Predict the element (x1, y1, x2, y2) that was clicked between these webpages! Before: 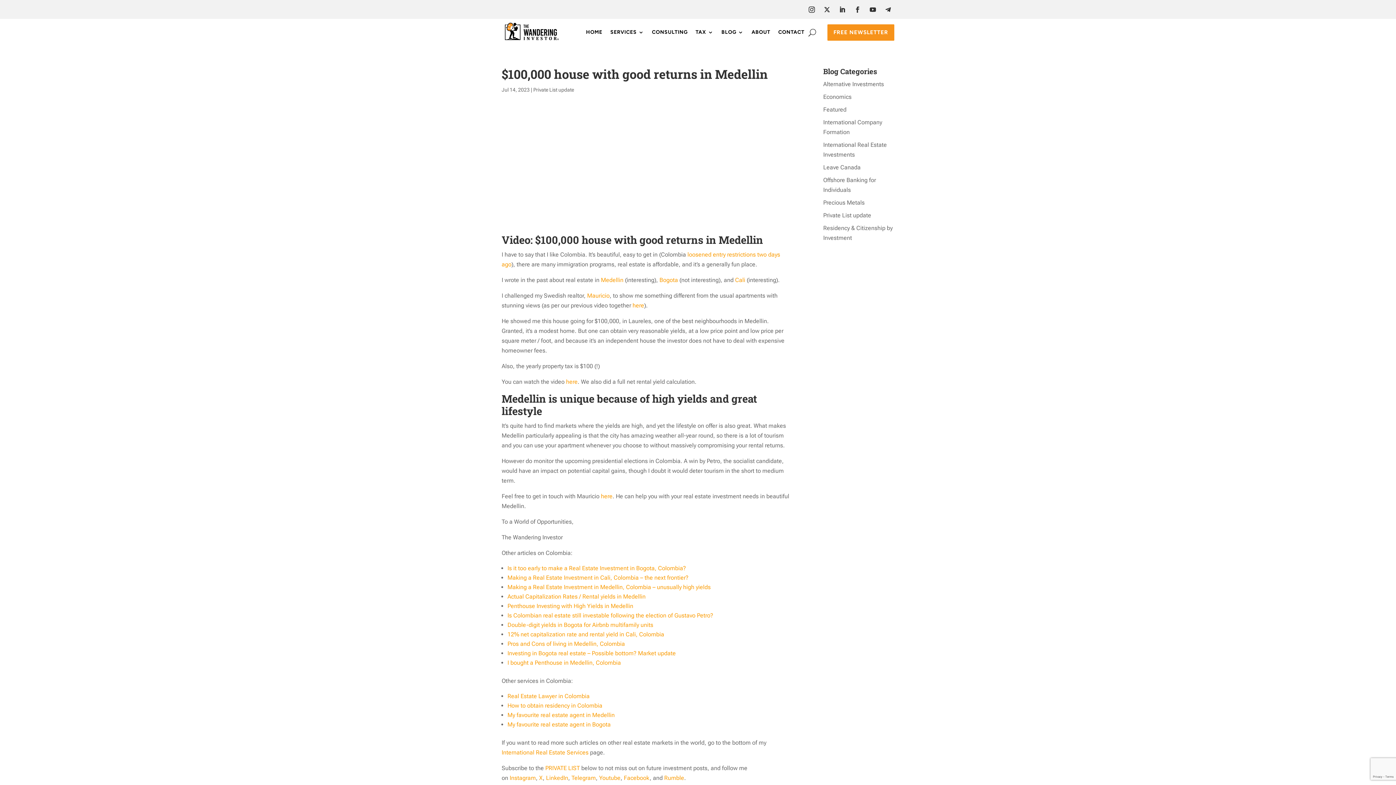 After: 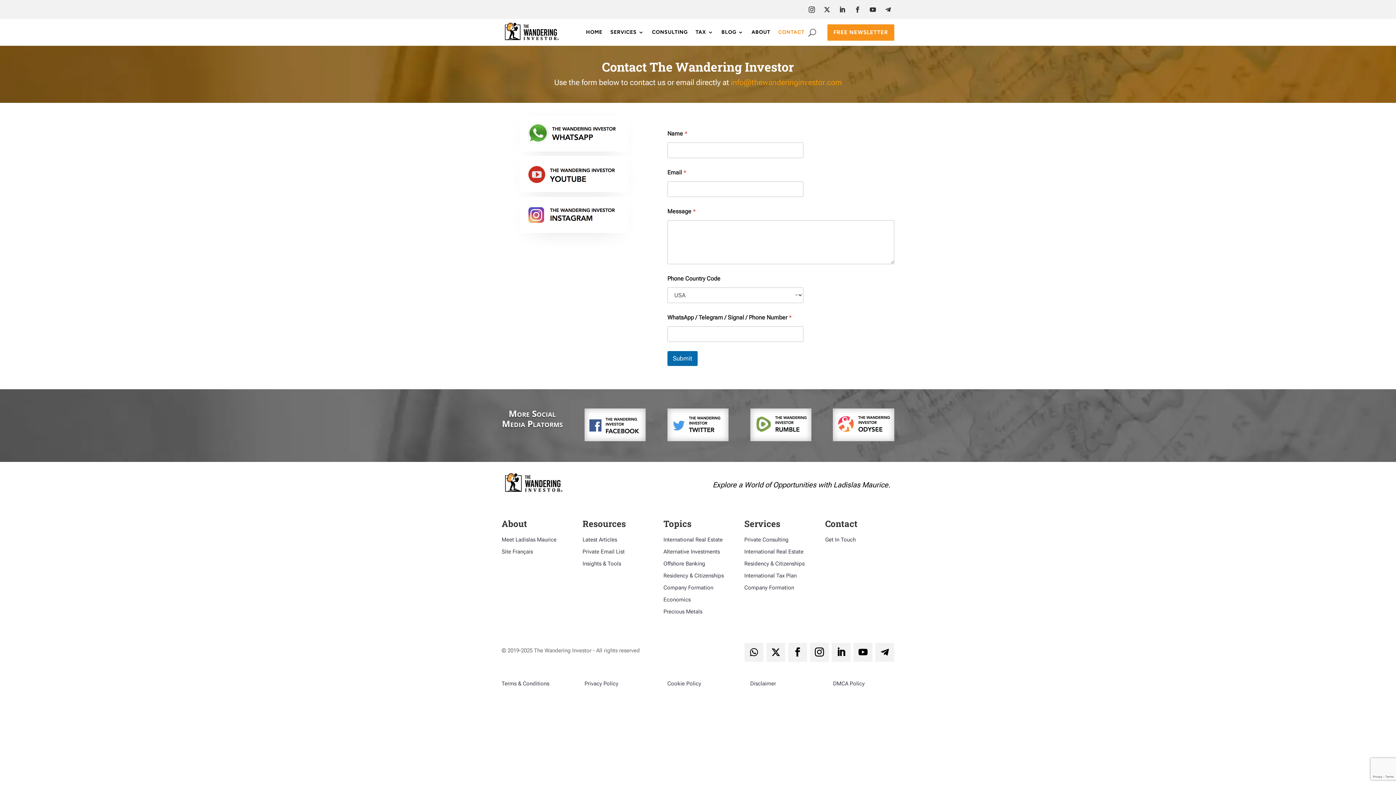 Action: label: CONTACT bbox: (778, 29, 804, 40)